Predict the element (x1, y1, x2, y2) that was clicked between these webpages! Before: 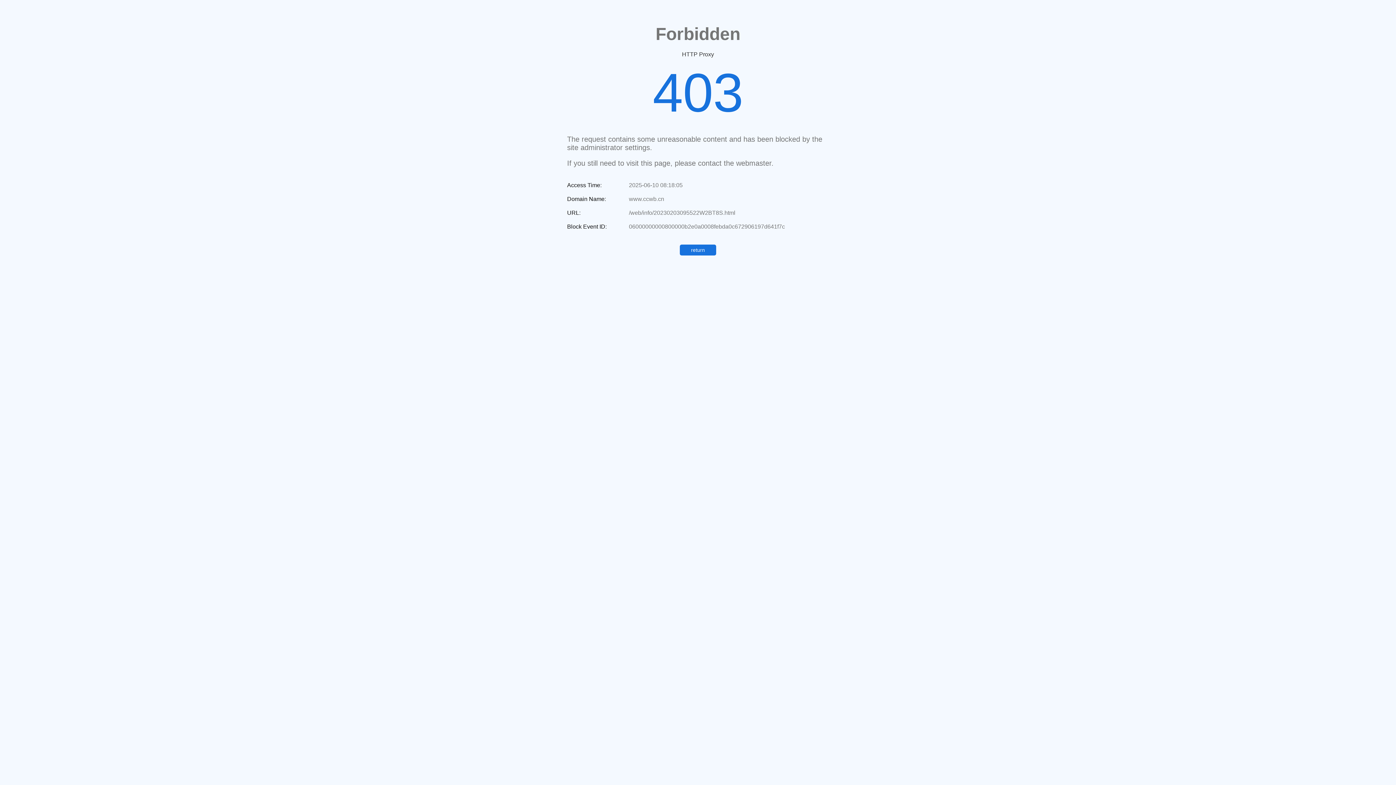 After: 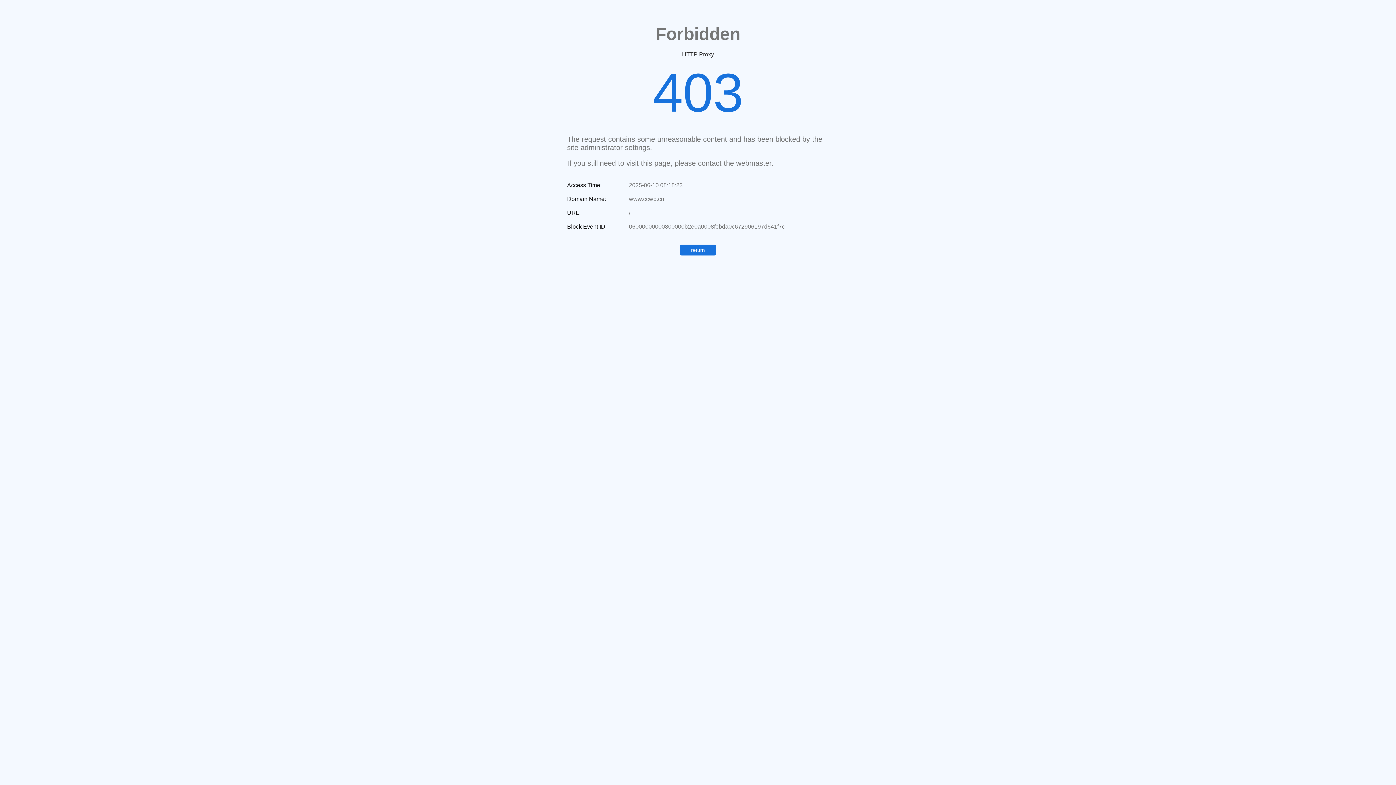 Action: bbox: (680, 244, 716, 255) label: return